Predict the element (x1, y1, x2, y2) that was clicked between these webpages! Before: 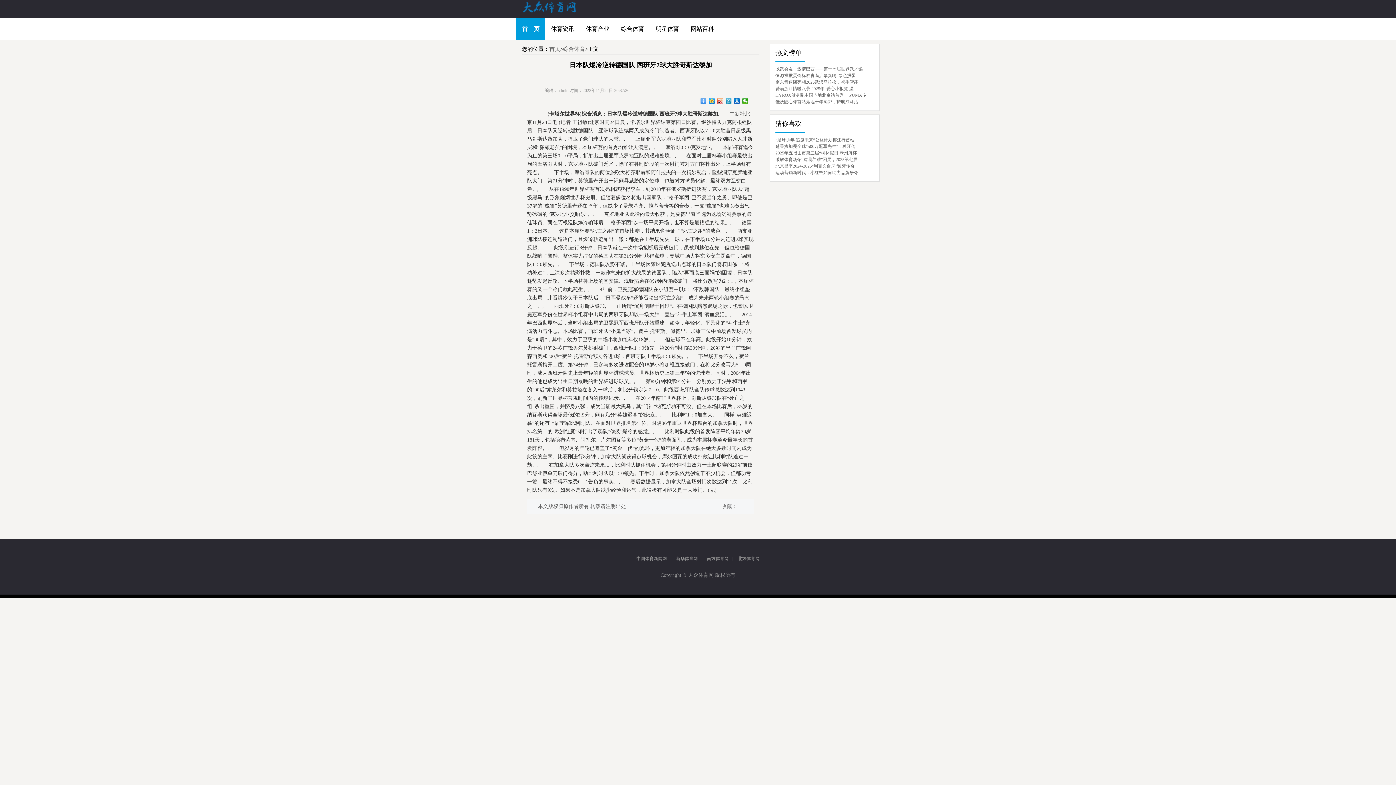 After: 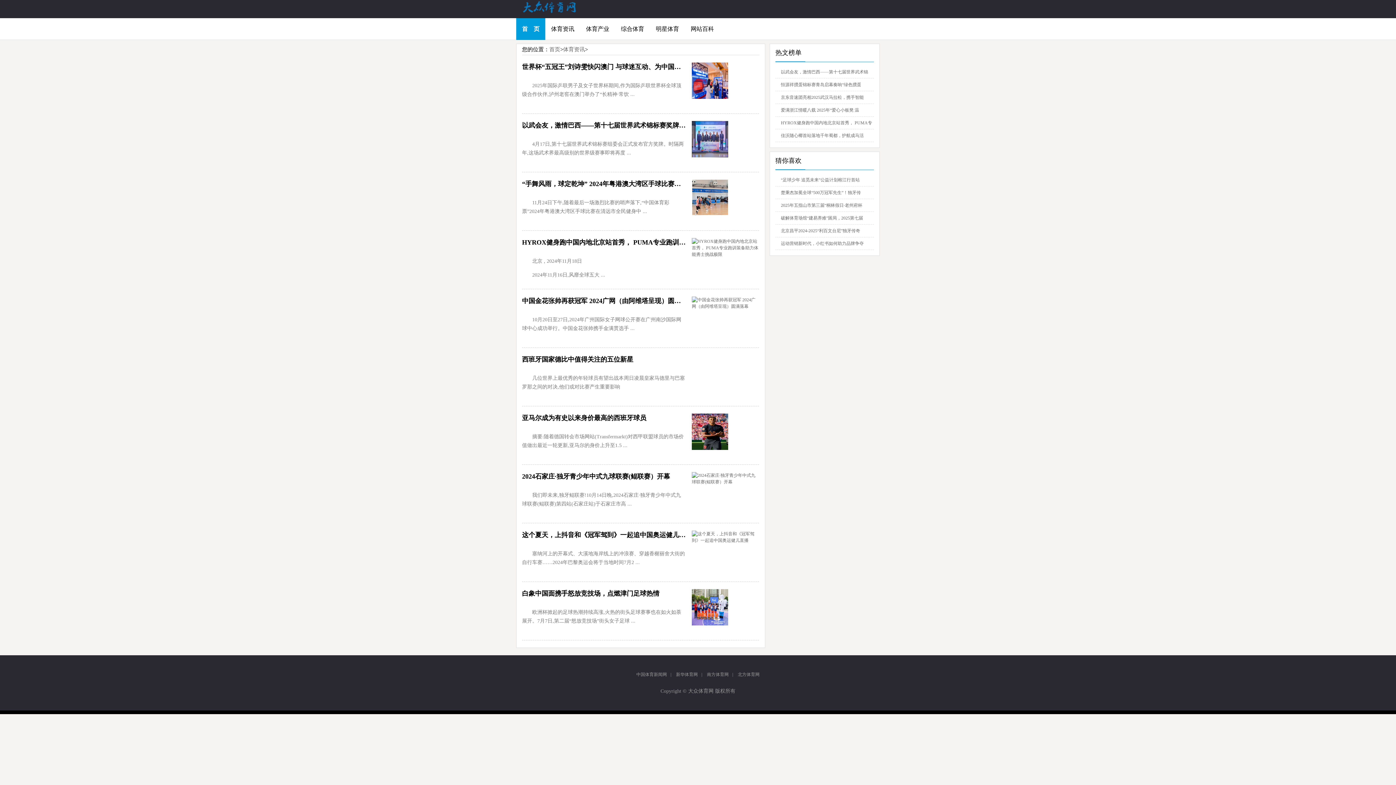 Action: bbox: (545, 19, 580, 38) label: 体育资讯